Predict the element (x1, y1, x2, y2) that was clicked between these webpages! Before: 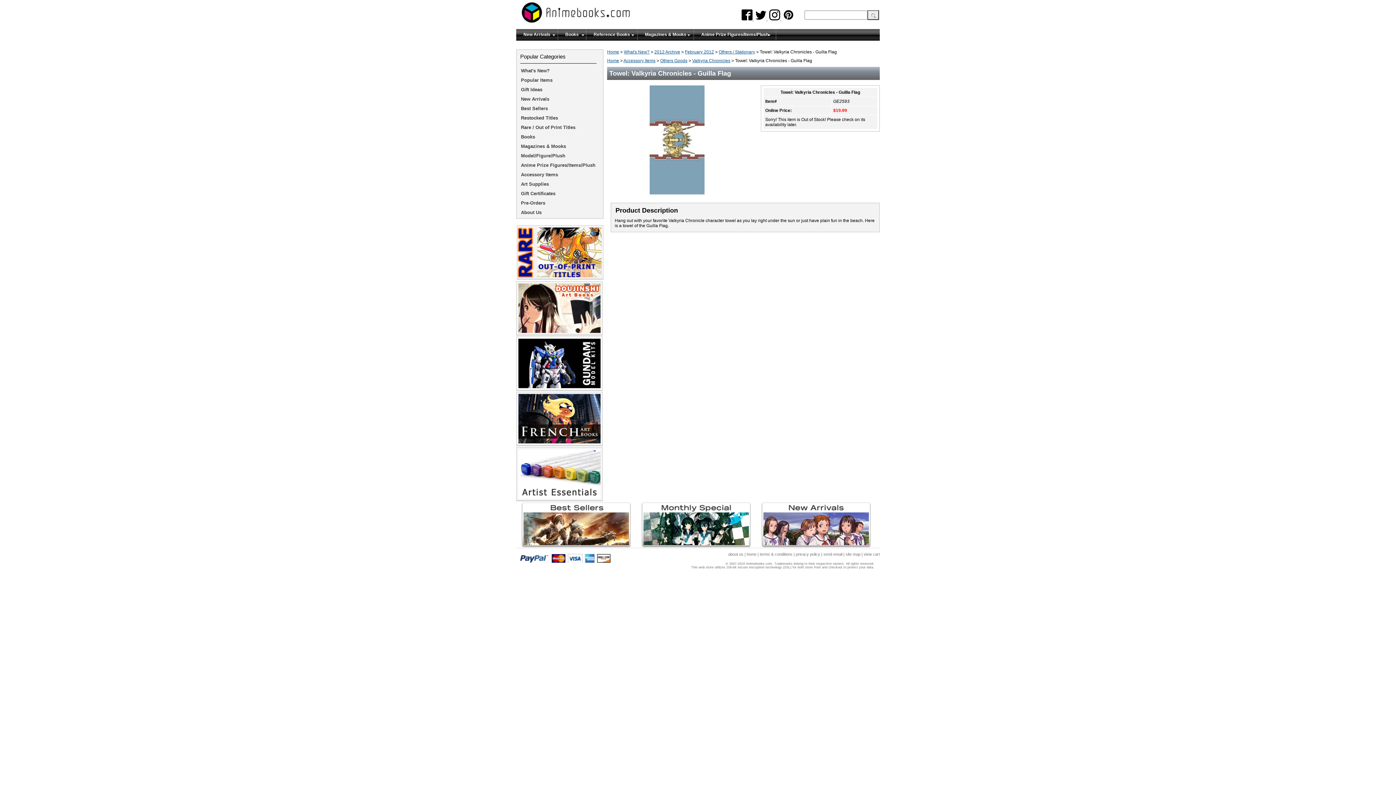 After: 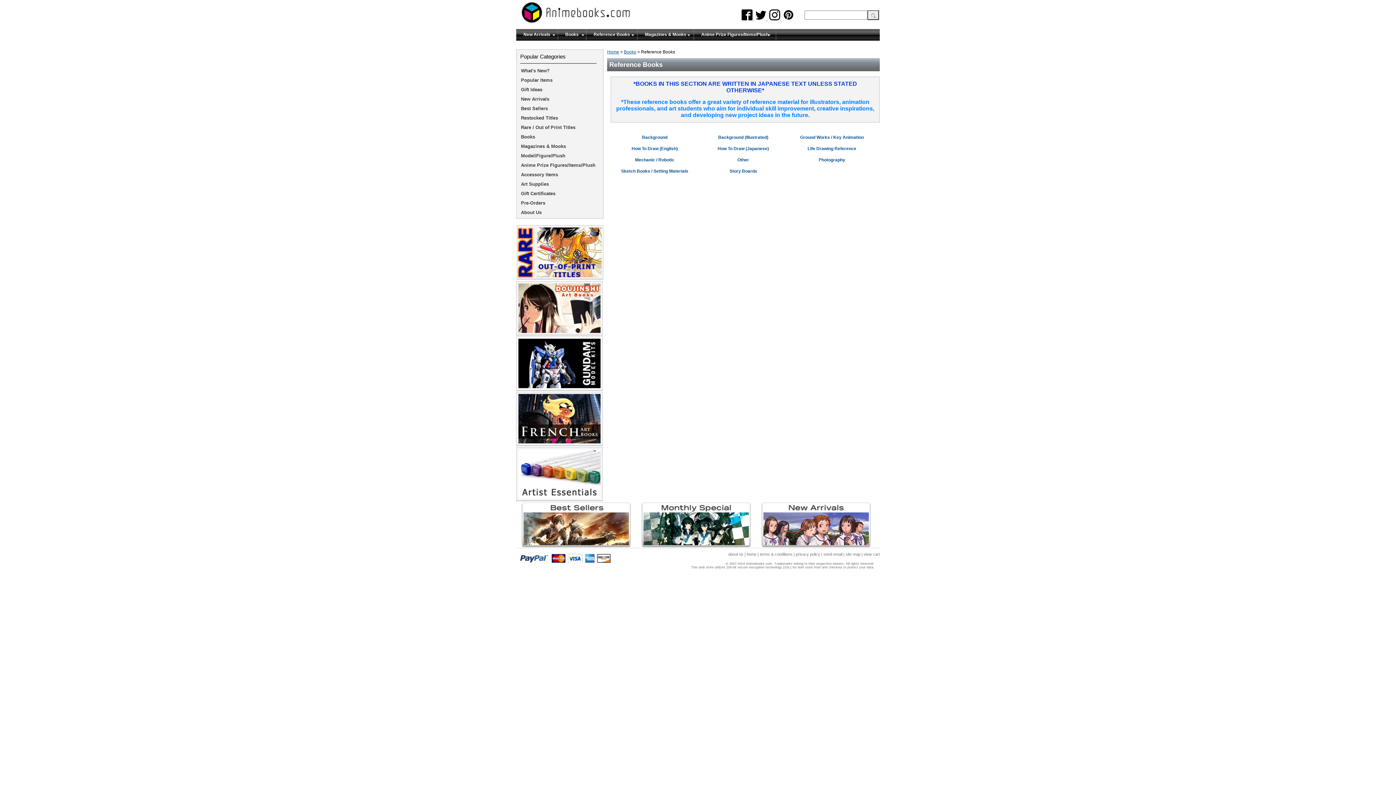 Action: label: Reference Books bbox: (586, 29, 637, 40)